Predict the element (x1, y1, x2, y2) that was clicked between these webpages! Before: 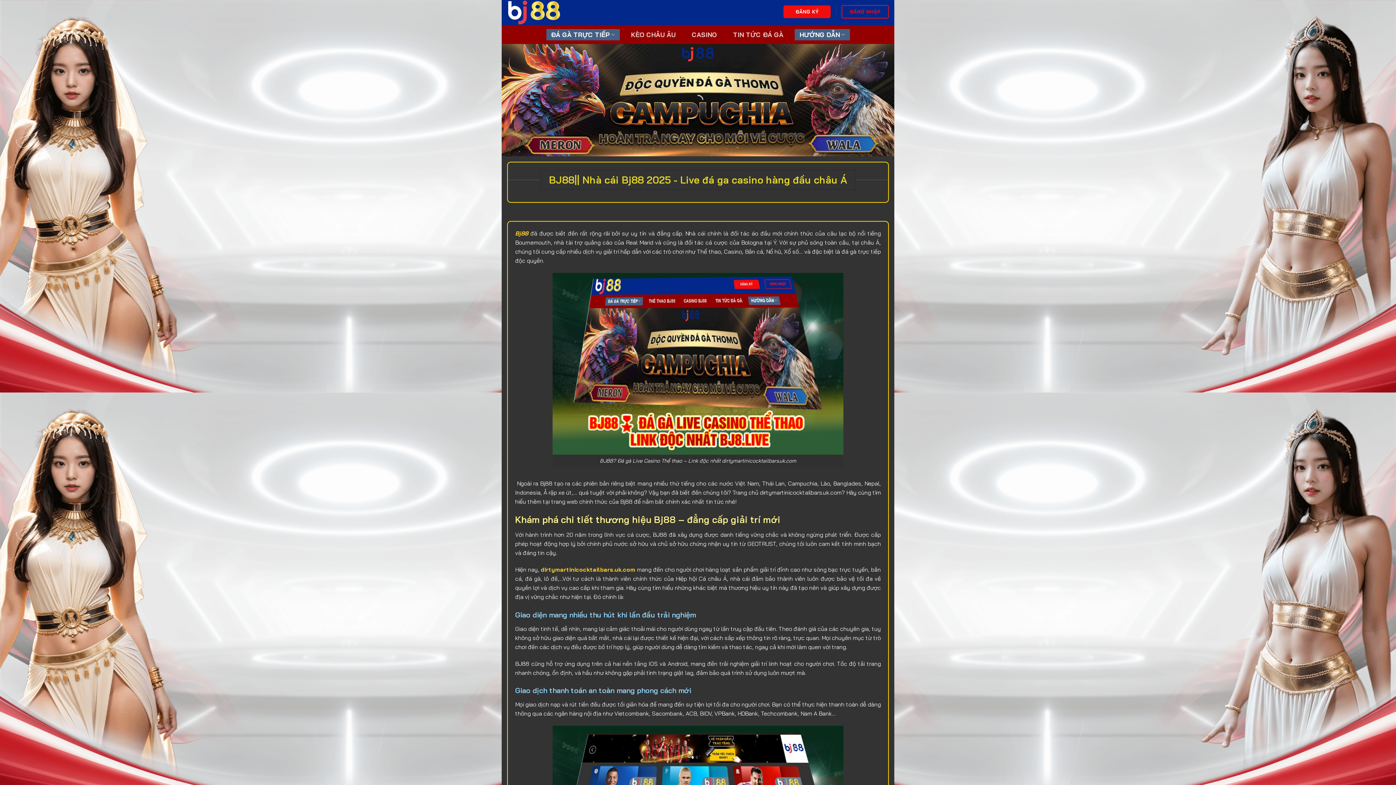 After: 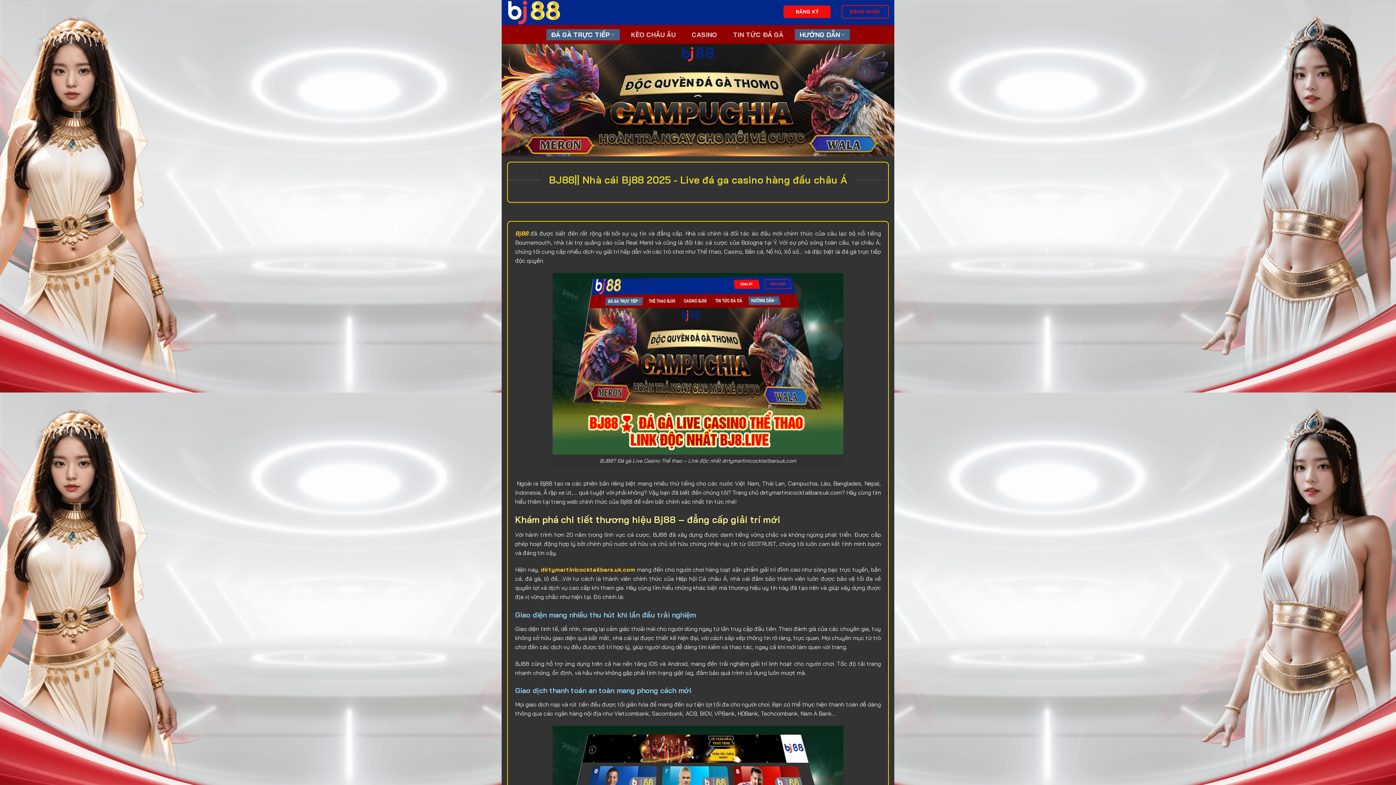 Action: label:  dirtymartinicocktailbars.uk.com bbox: (539, 566, 635, 573)